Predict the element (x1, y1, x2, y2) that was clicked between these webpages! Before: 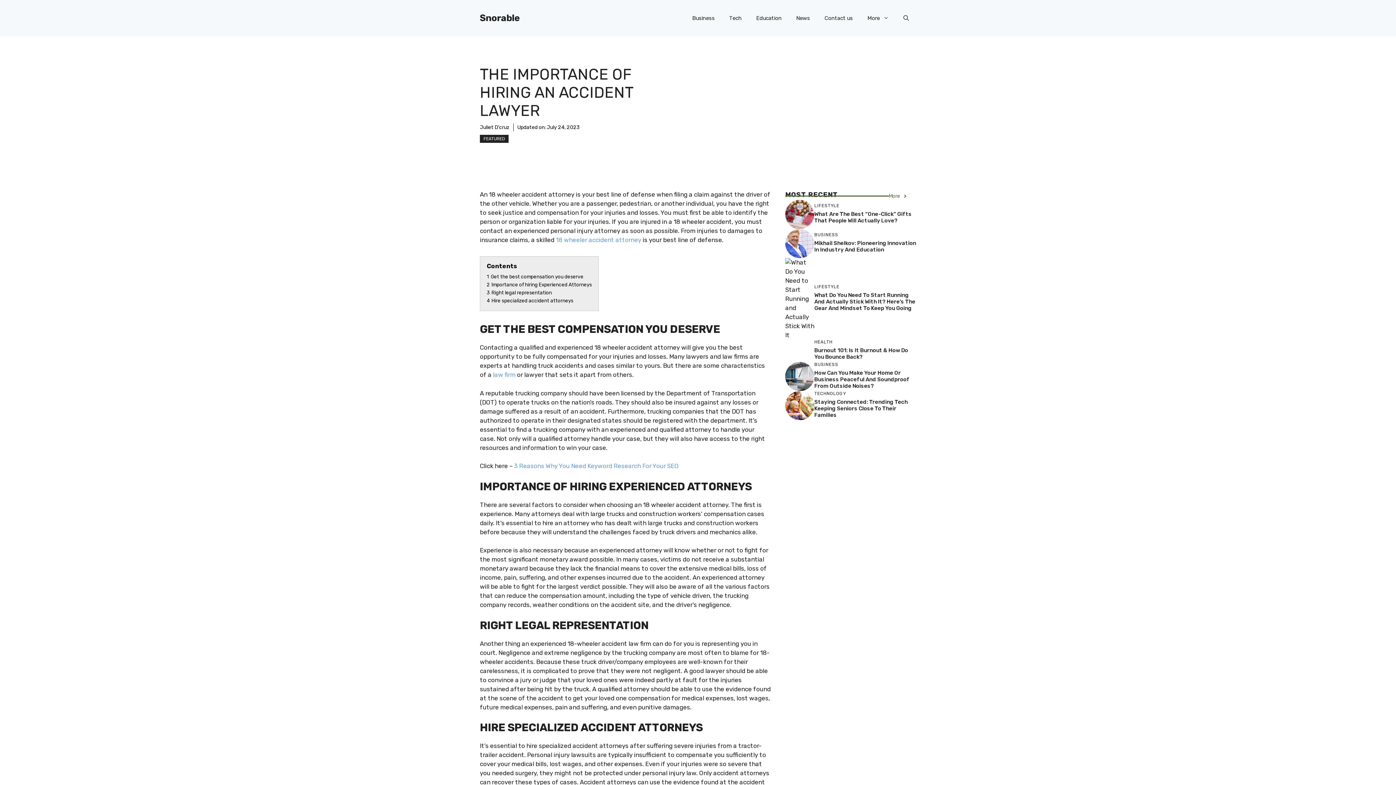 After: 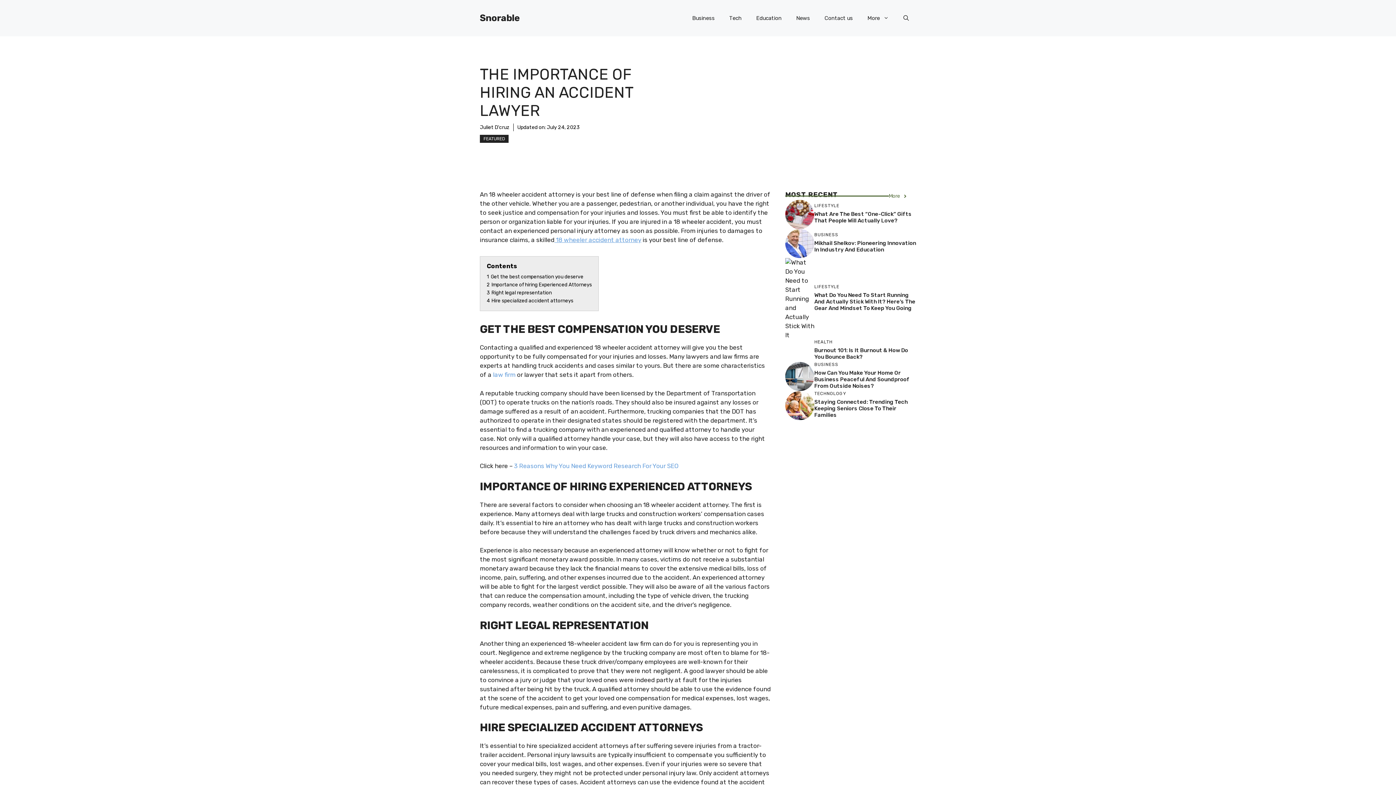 Action: label:  18 wheeler accident attorney bbox: (554, 236, 641, 243)